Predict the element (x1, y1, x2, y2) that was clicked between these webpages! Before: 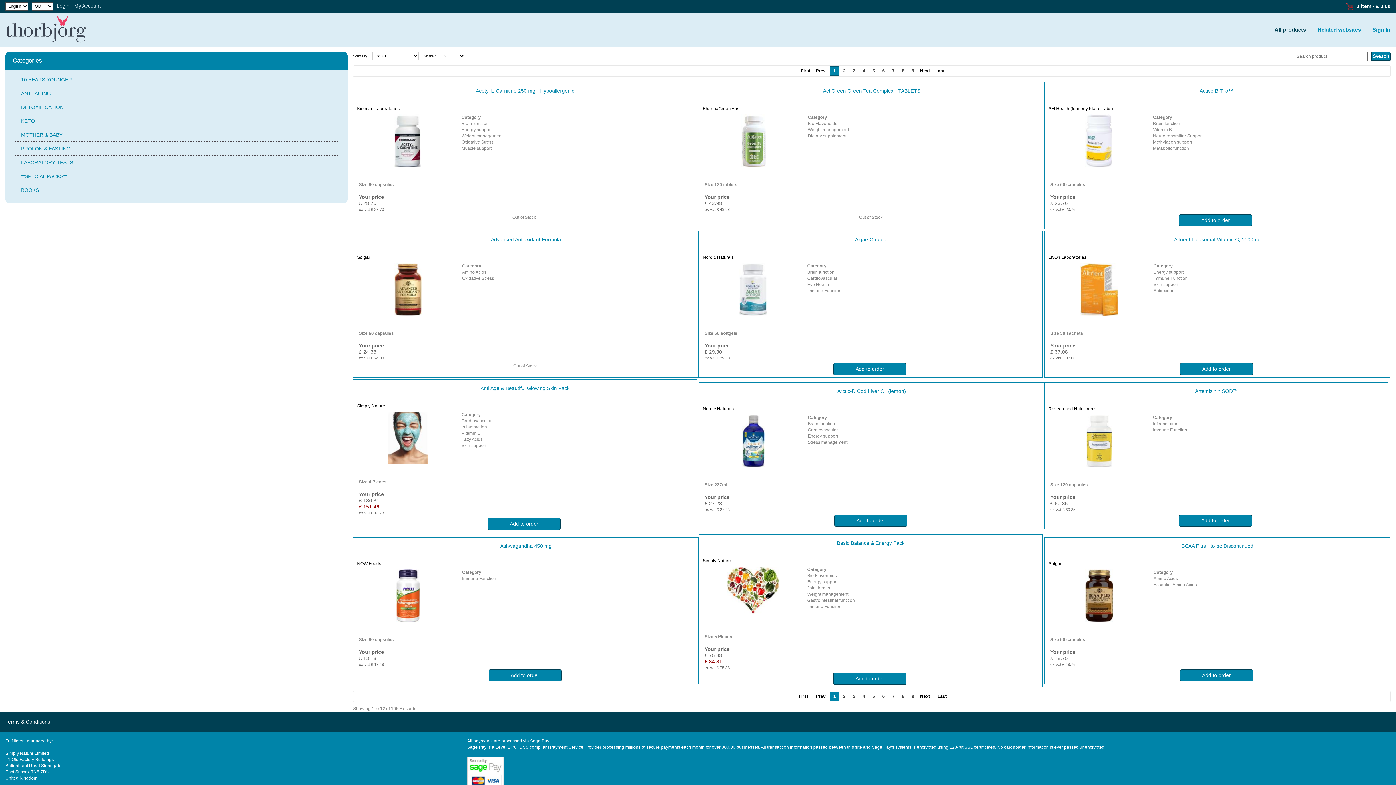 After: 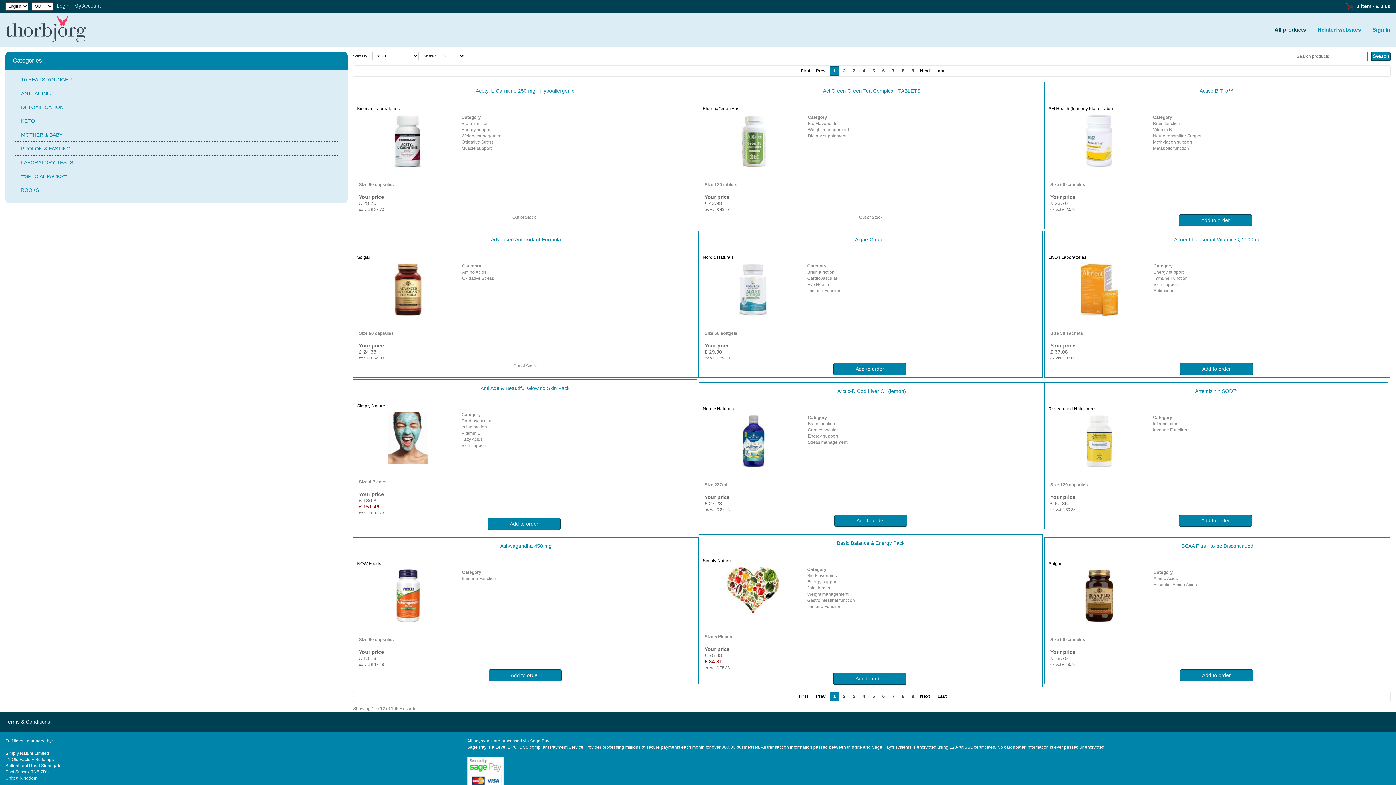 Action: bbox: (5, 14, 86, 46)